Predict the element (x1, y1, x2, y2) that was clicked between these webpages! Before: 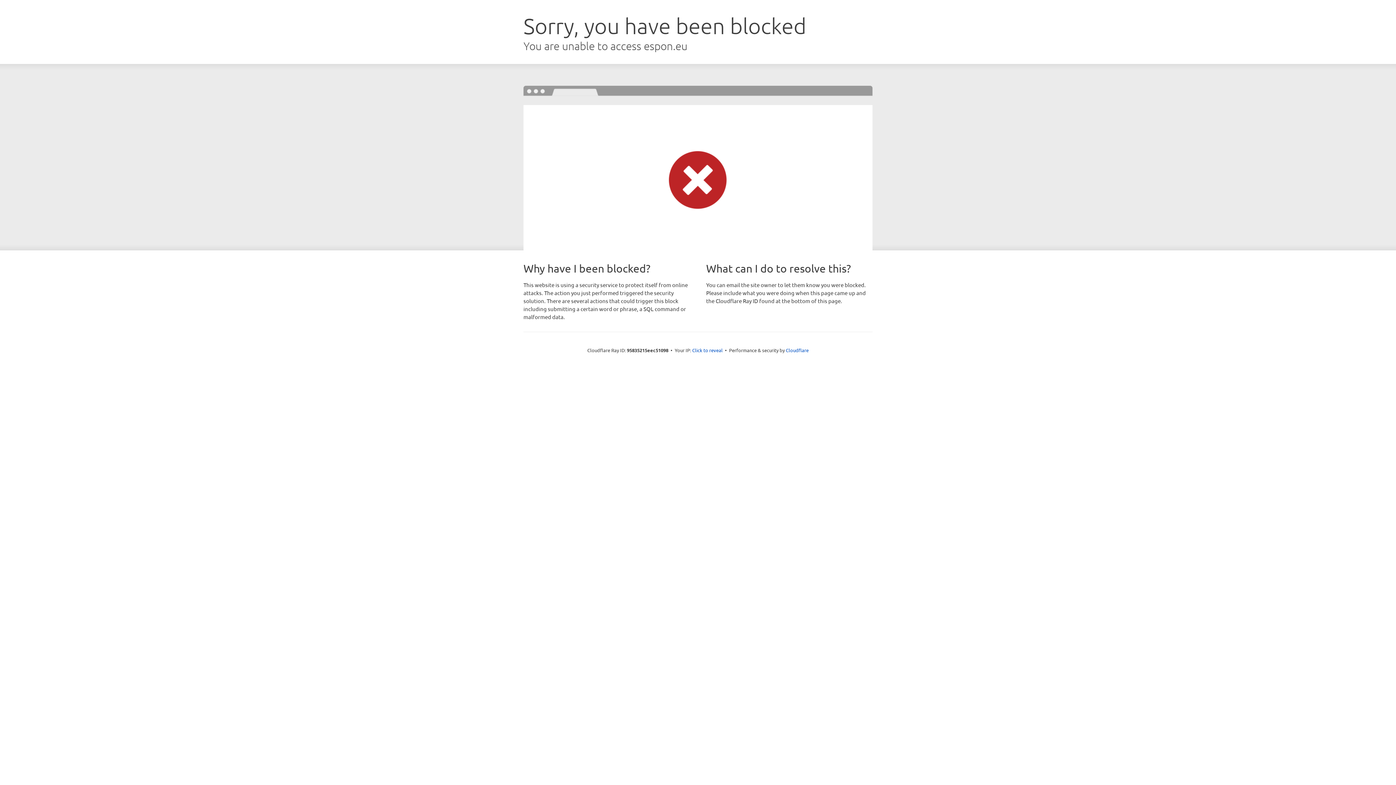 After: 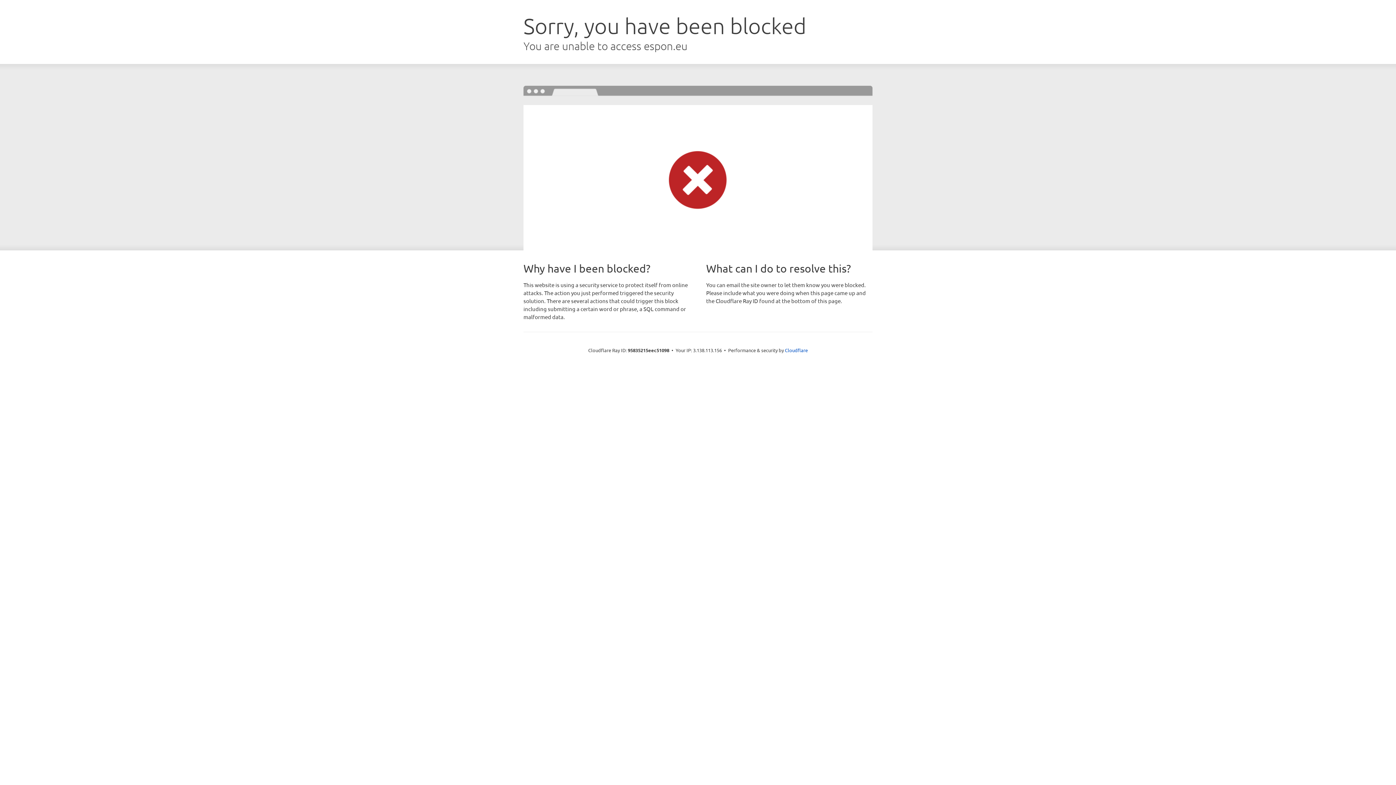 Action: label: Click to reveal bbox: (692, 346, 722, 353)